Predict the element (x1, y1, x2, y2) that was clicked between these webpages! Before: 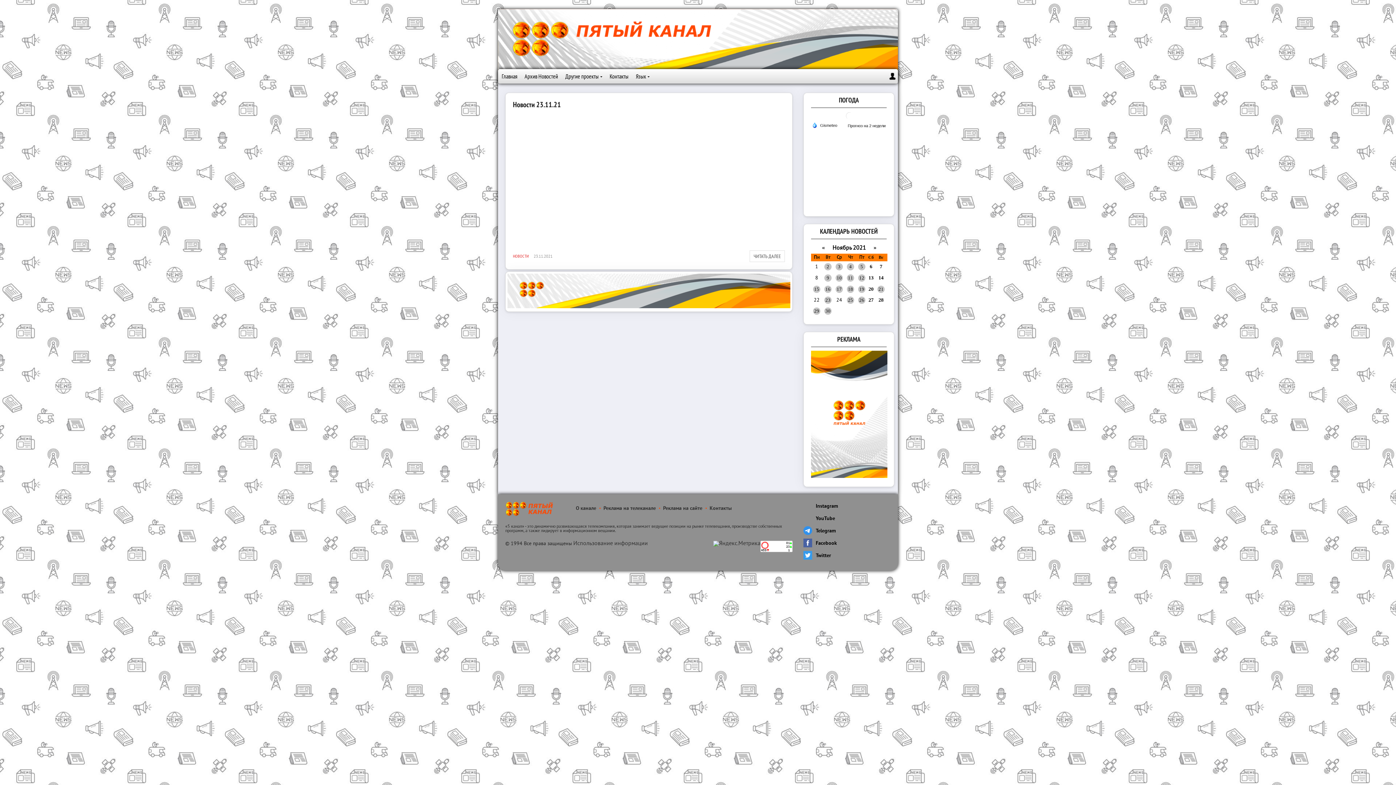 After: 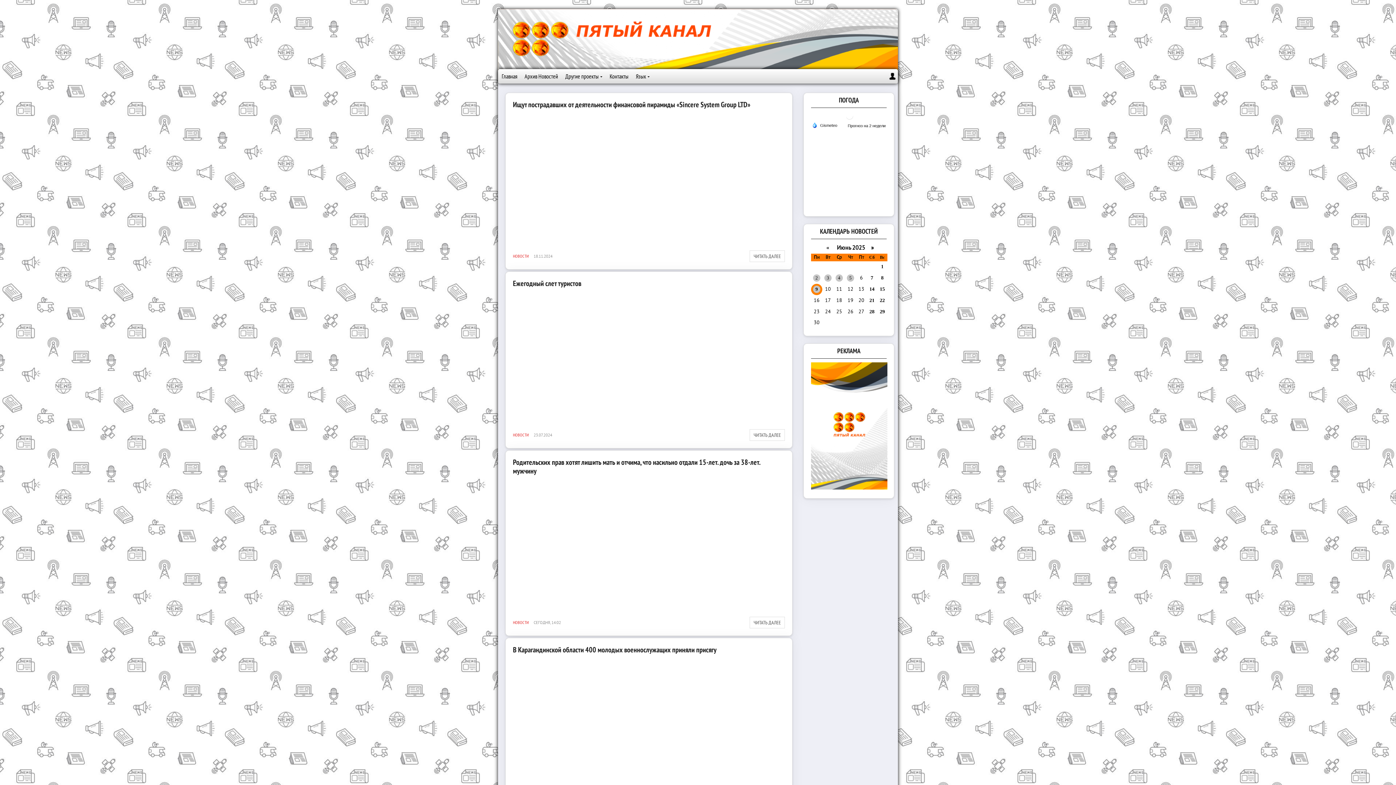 Action: bbox: (505, 501, 570, 517)